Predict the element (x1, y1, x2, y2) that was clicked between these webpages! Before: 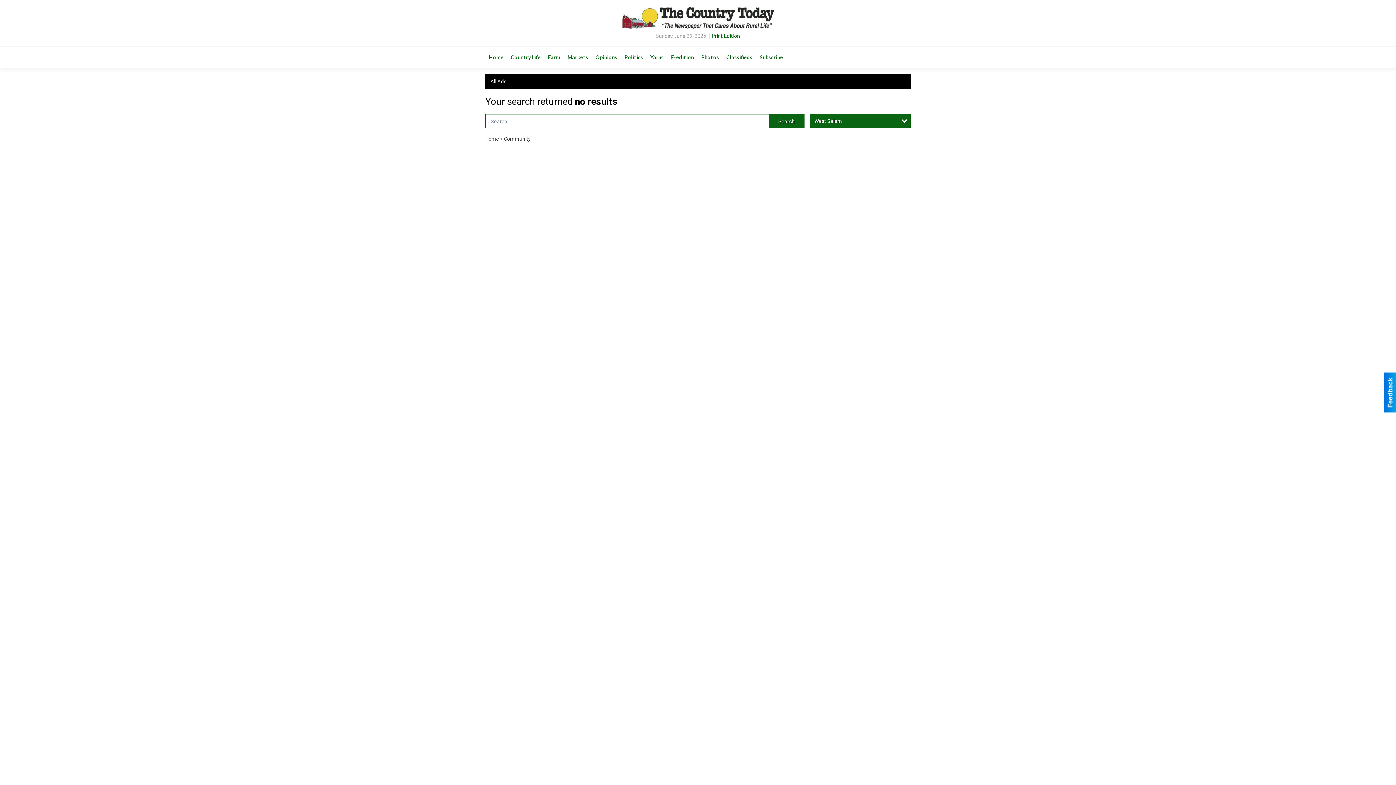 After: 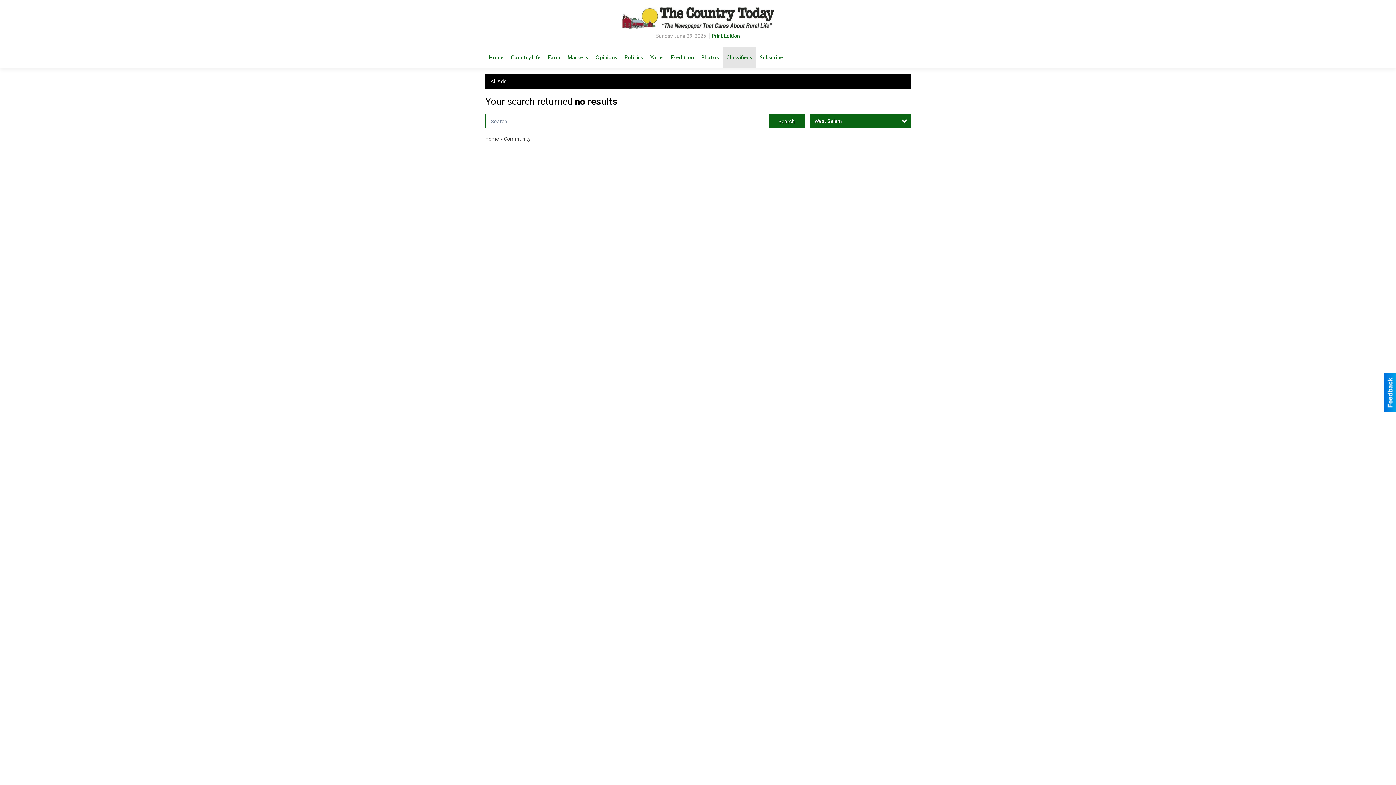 Action: bbox: (722, 47, 756, 67) label: Classifieds